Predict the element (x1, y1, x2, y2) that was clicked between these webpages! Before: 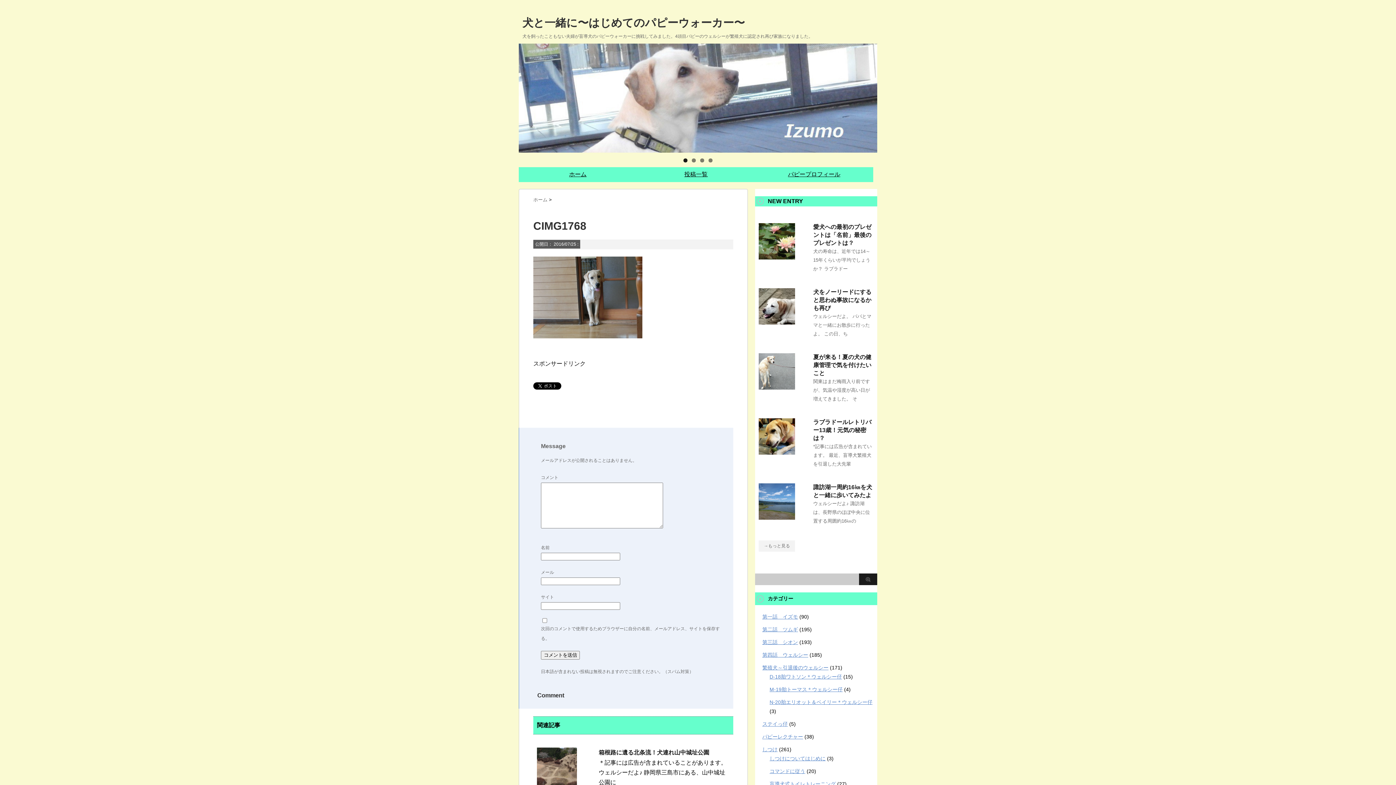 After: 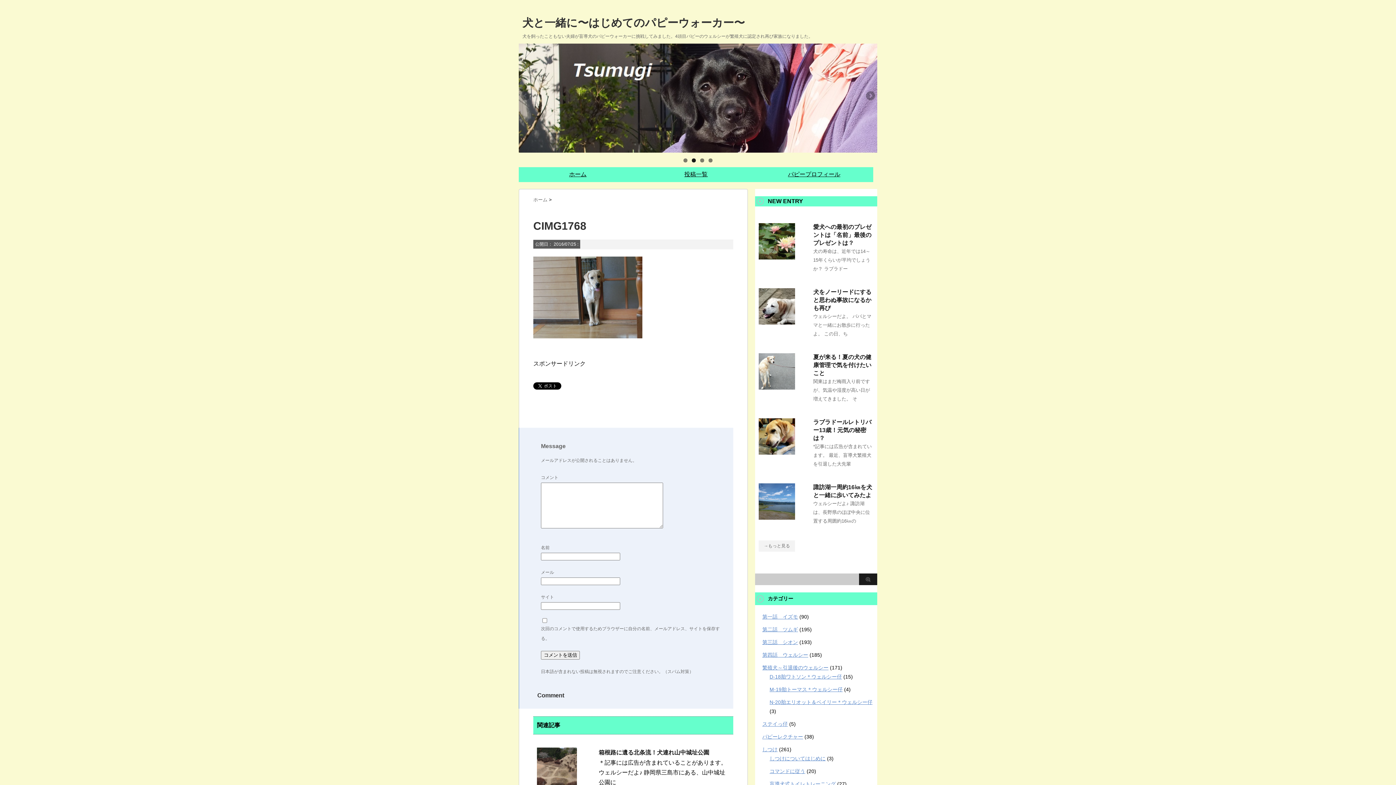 Action: label: 2 bbox: (692, 158, 696, 162)